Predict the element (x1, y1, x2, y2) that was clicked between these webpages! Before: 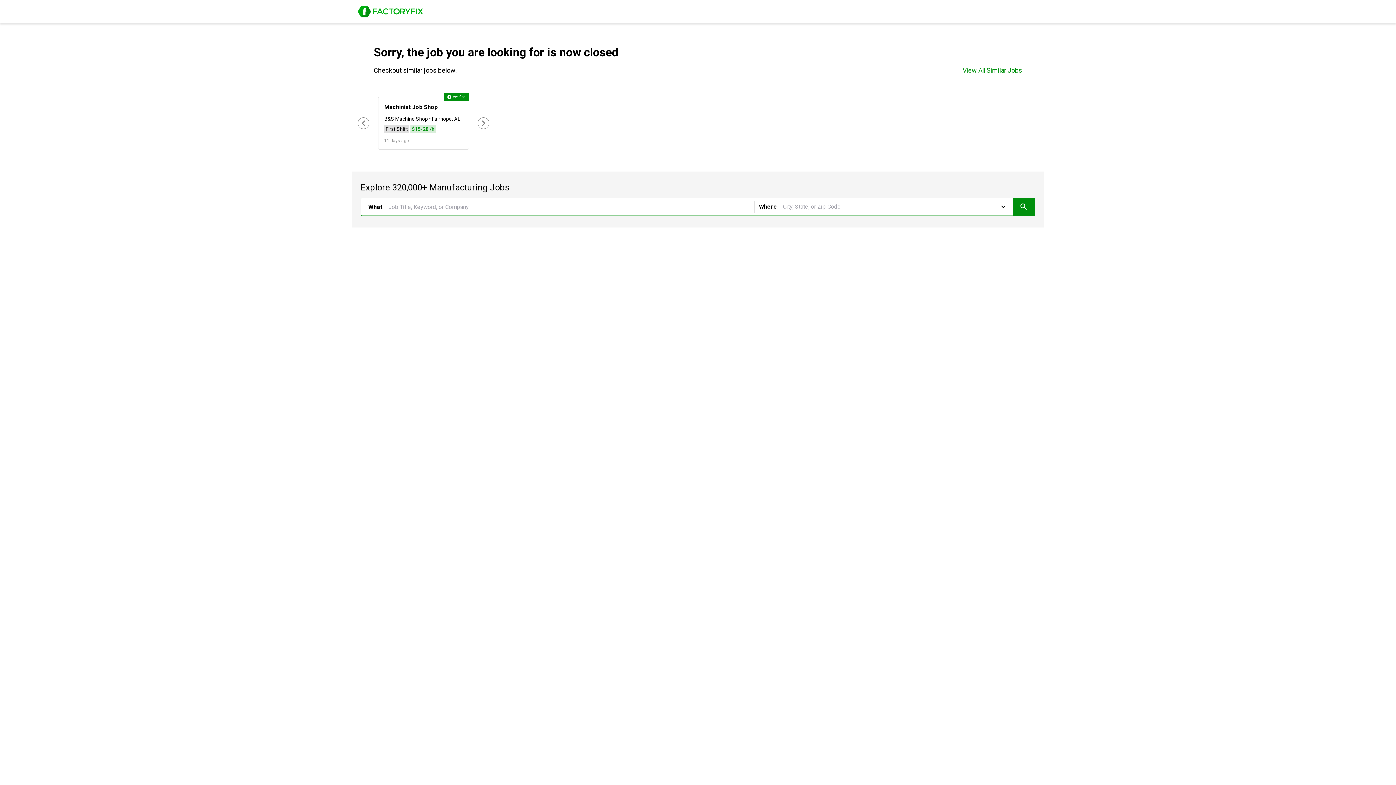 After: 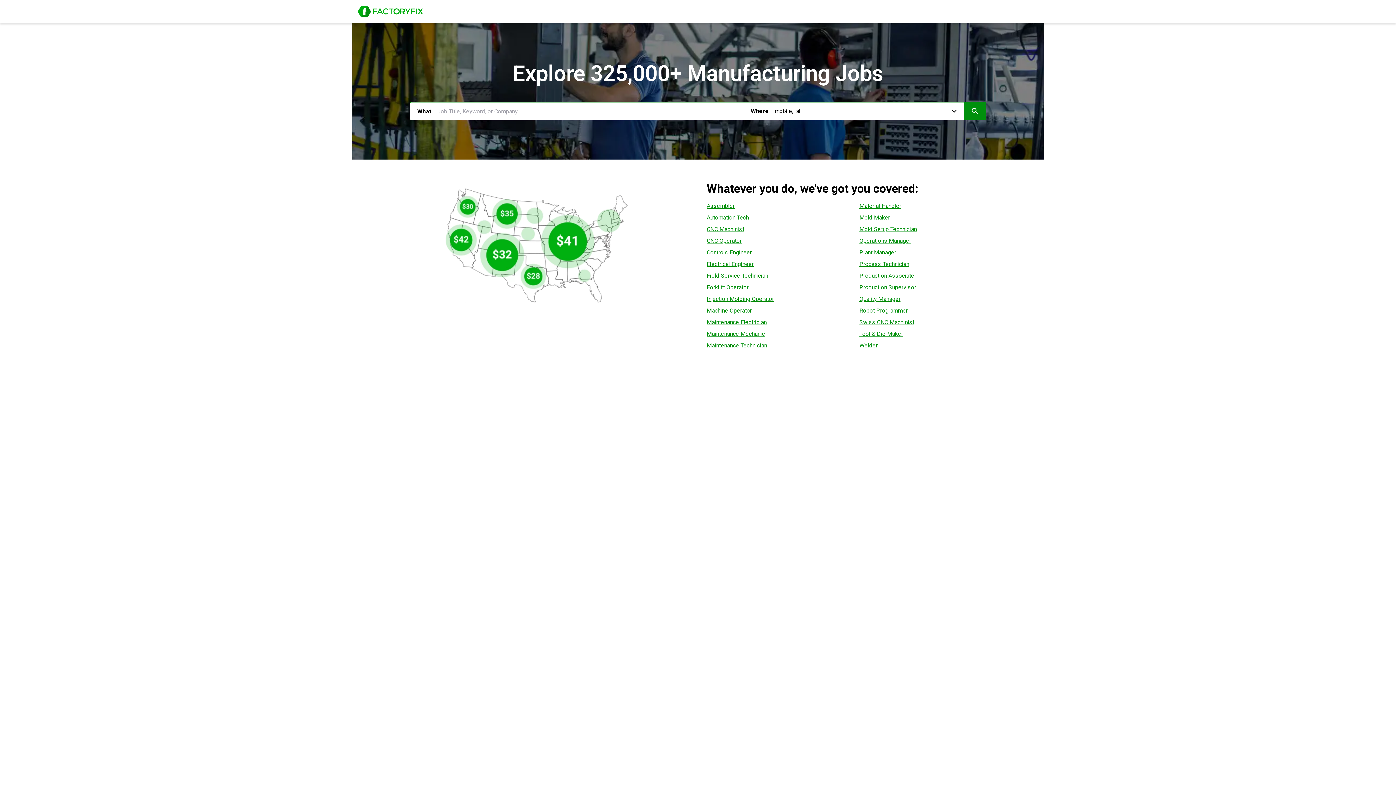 Action: bbox: (357, 5, 423, 17) label: Job Board of FactoryFix.com